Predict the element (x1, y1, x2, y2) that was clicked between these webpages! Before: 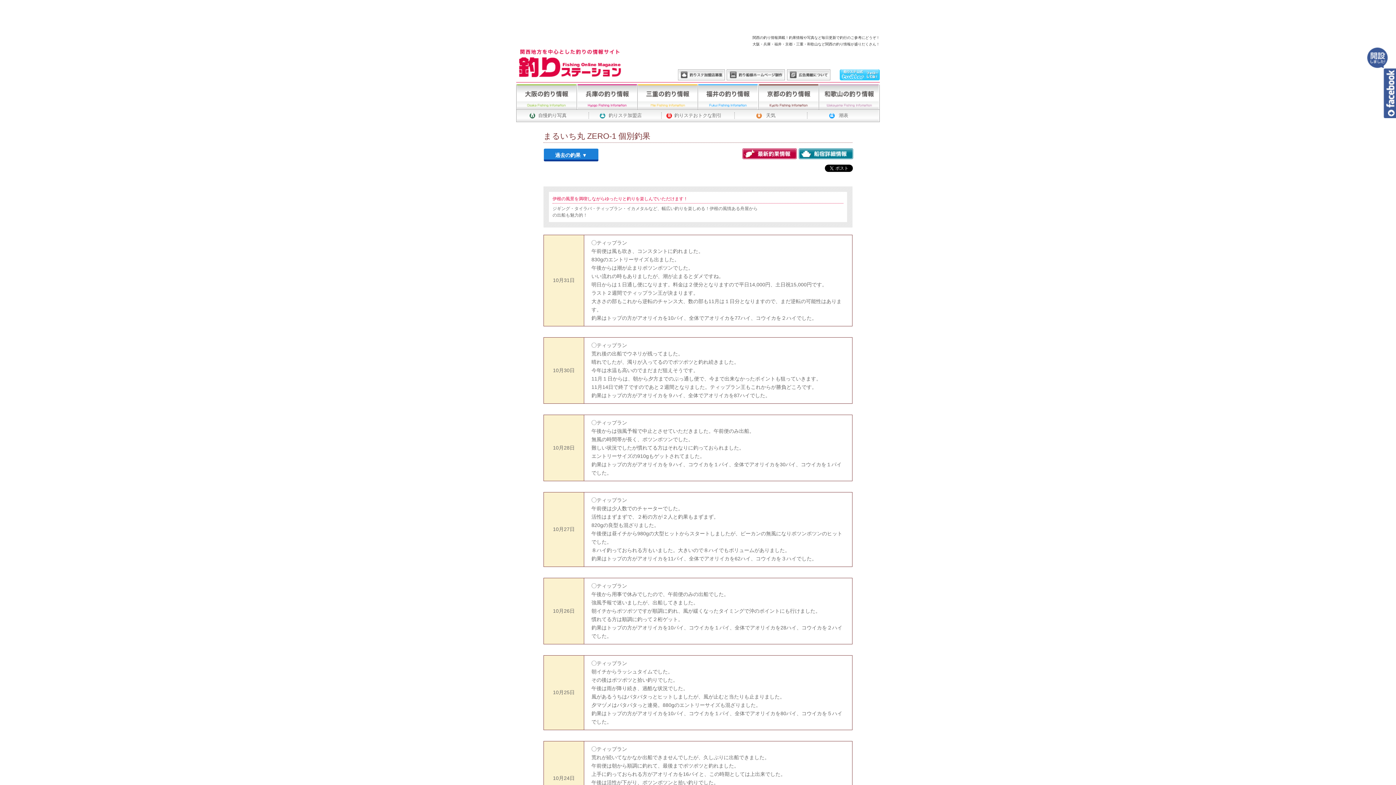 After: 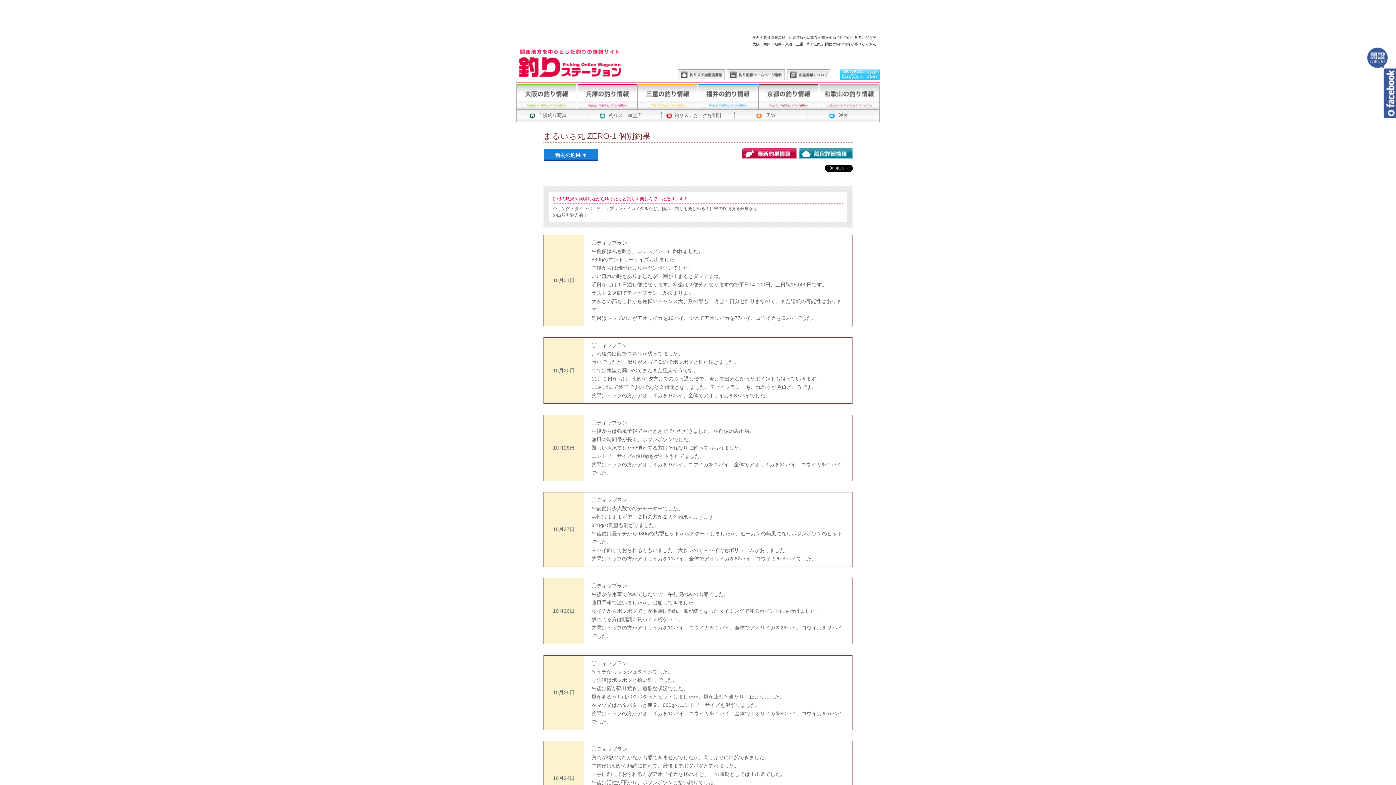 Action: label: 天気 bbox: (766, 112, 775, 118)